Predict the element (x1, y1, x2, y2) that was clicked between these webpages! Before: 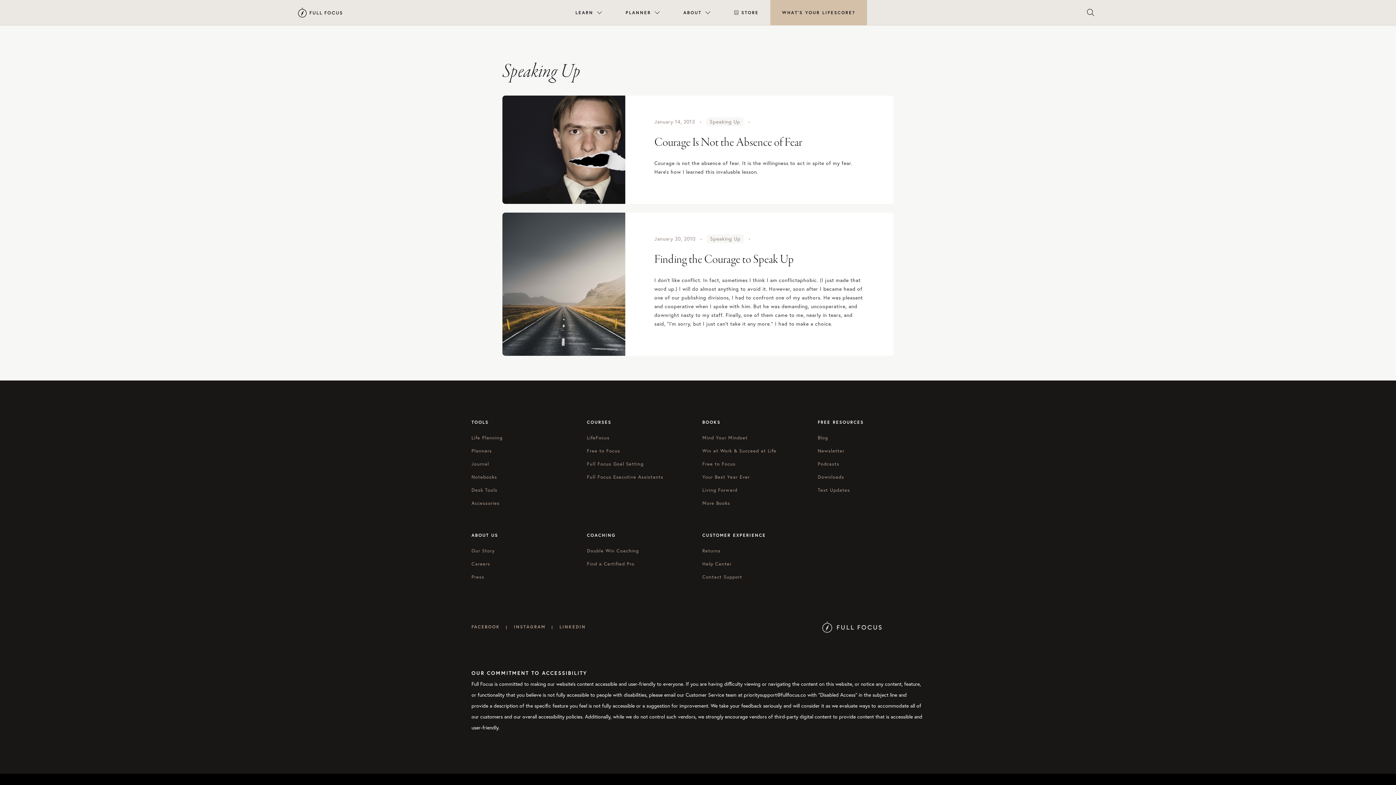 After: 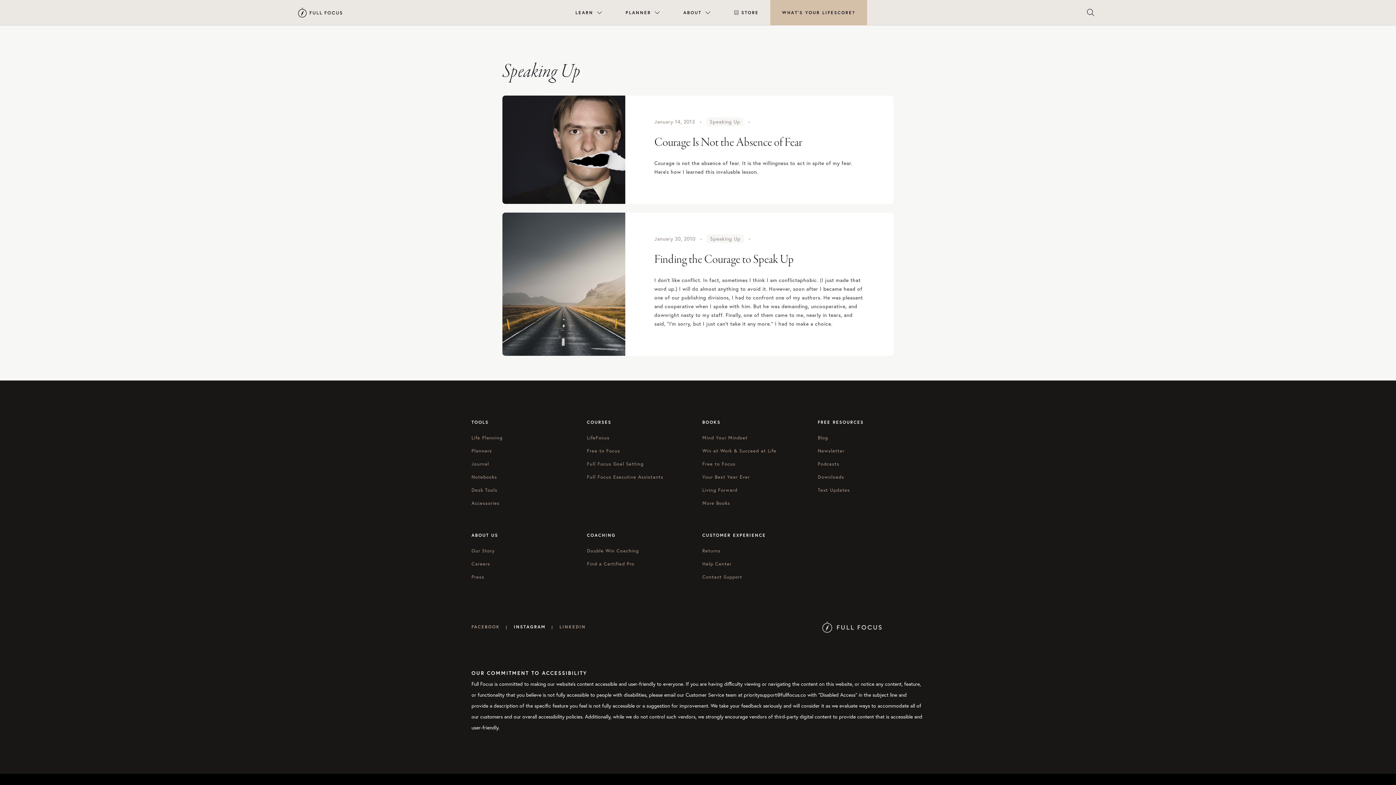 Action: label: Full Focus on Instagram bbox: (513, 624, 545, 629)